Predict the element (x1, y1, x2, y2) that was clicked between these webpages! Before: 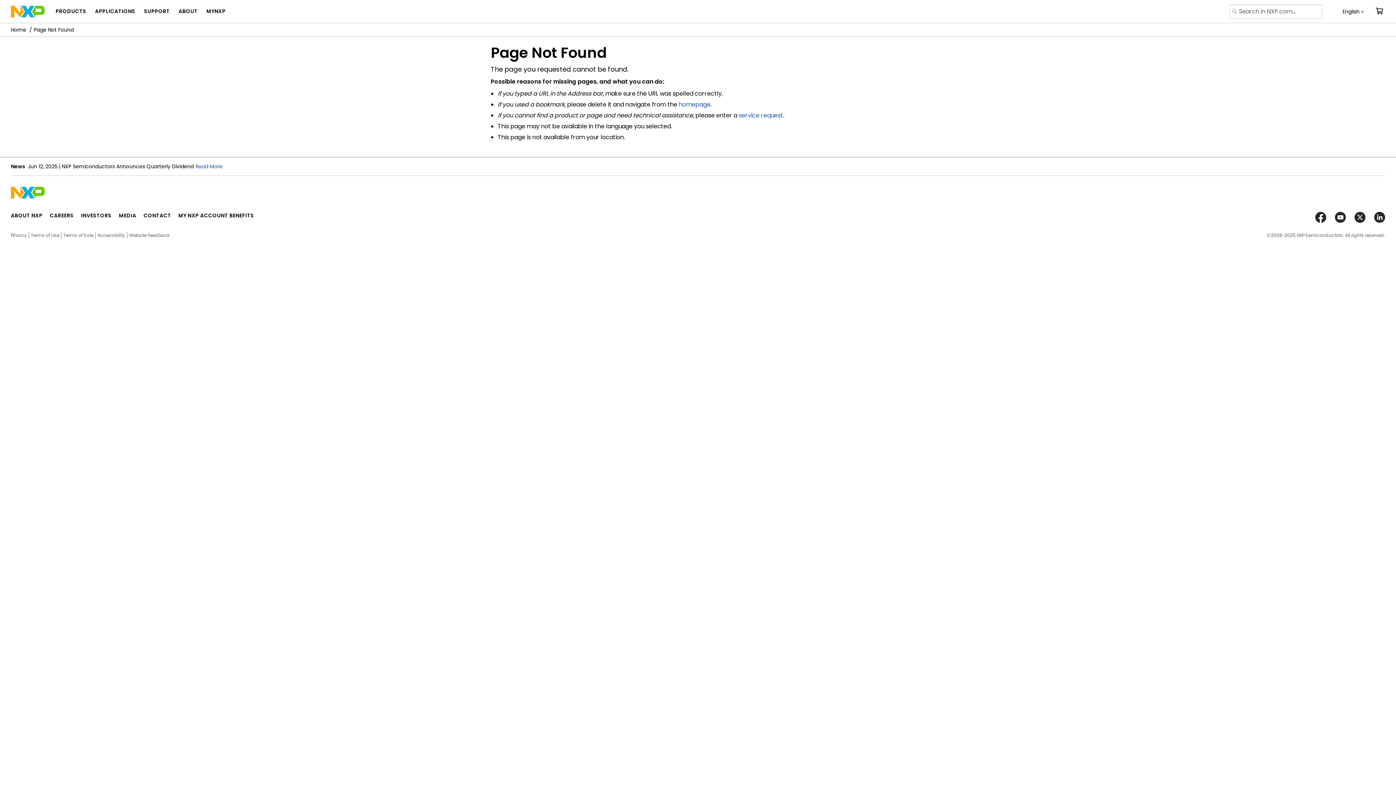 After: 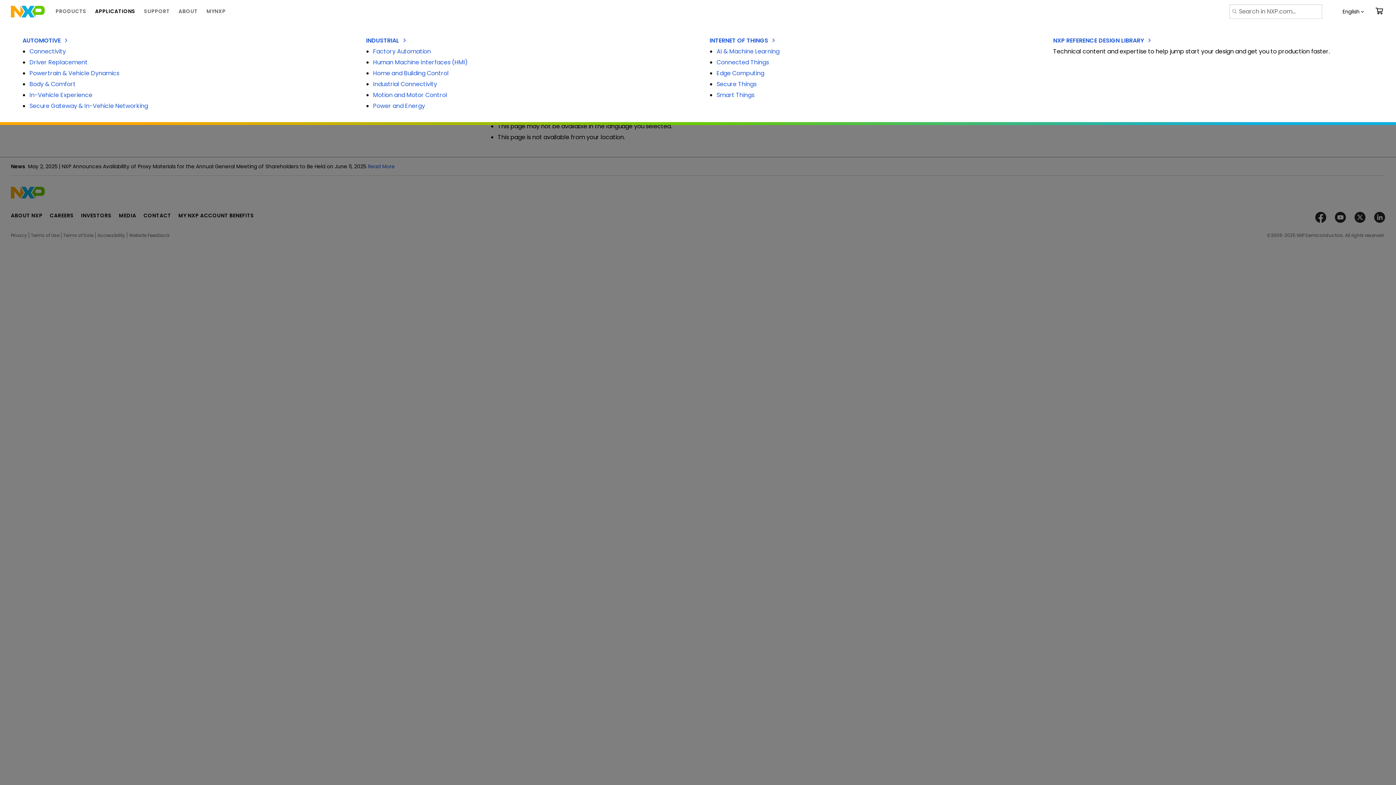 Action: bbox: (95, 0, 135, 22) label: APPLICATIONS